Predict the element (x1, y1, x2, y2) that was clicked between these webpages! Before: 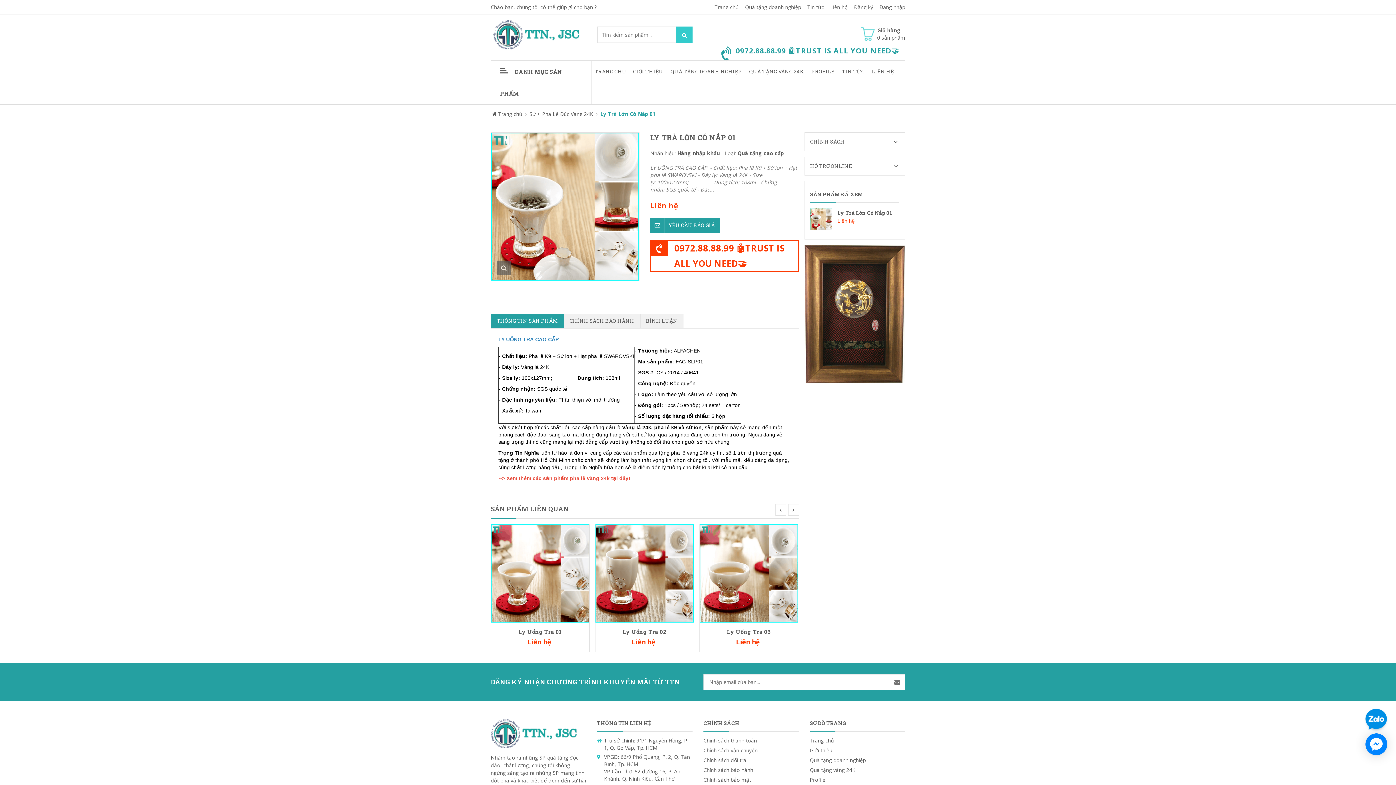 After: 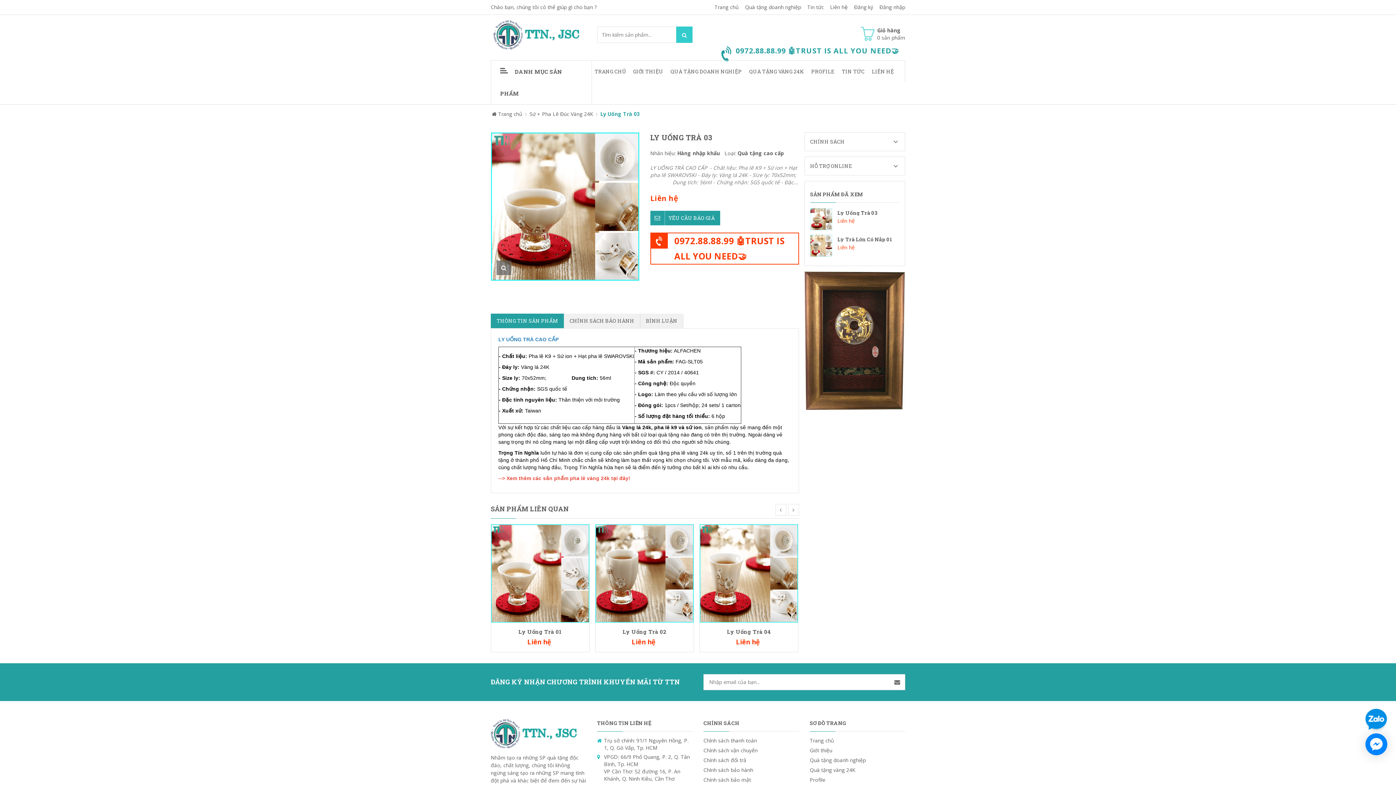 Action: label: Ly Uống Trà 03 bbox: (703, 628, 794, 635)